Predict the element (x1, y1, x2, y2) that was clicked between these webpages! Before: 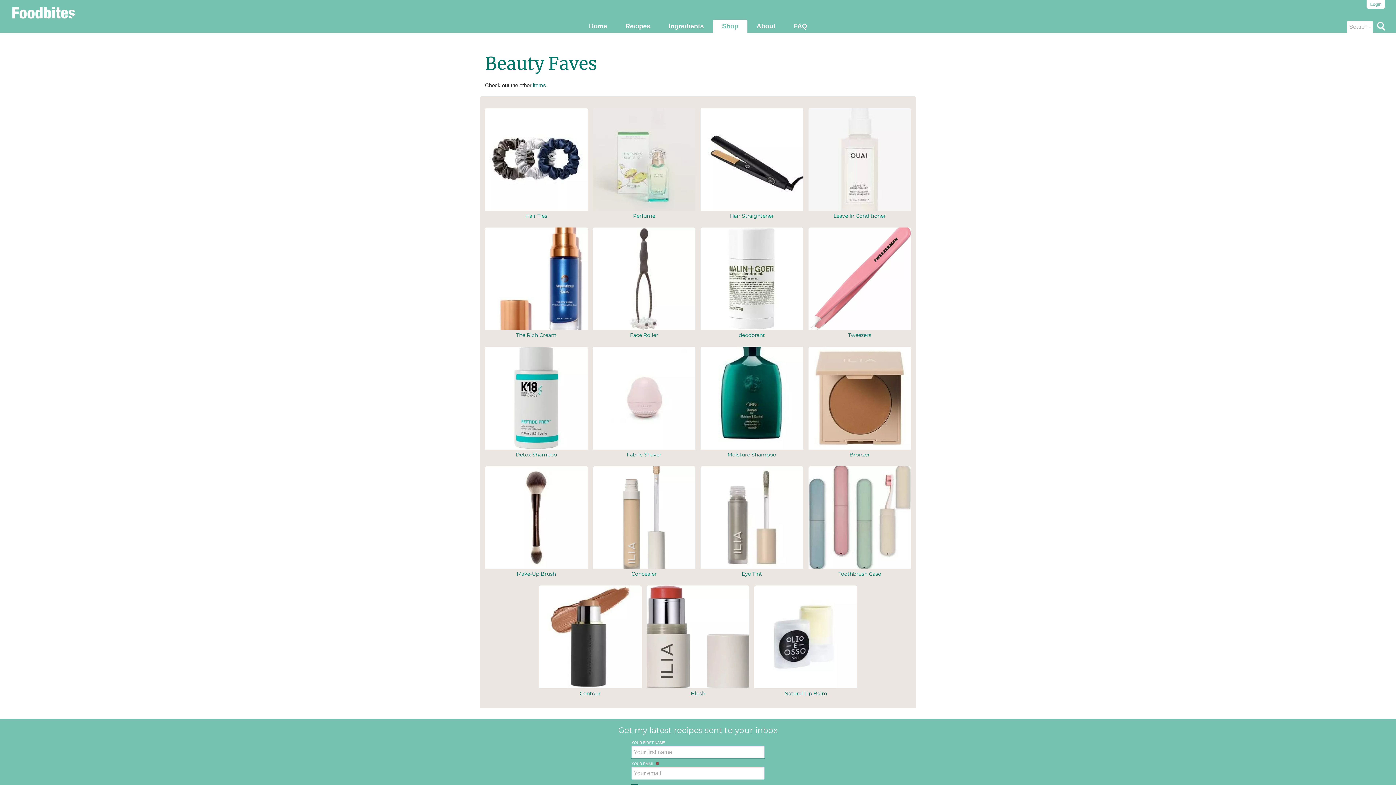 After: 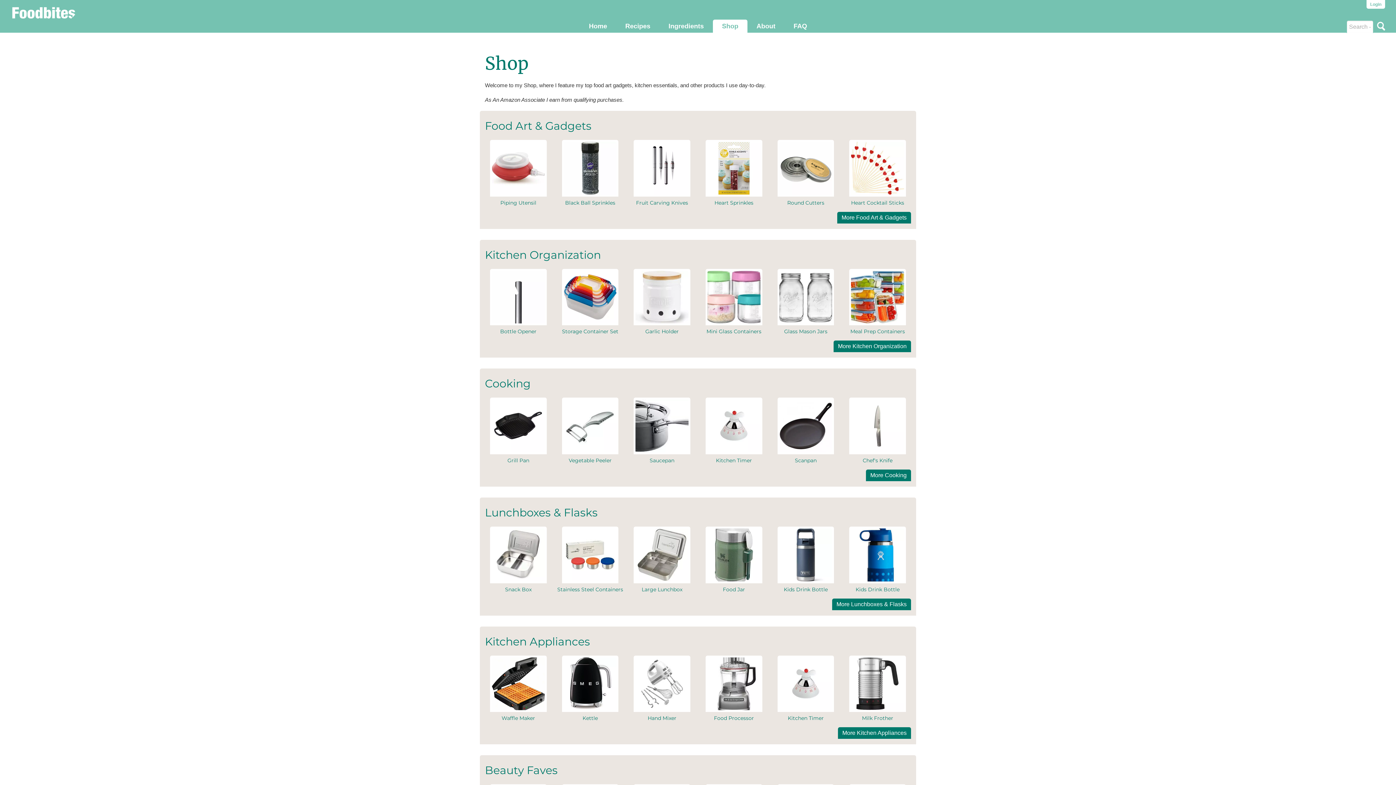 Action: label: items bbox: (533, 82, 546, 88)